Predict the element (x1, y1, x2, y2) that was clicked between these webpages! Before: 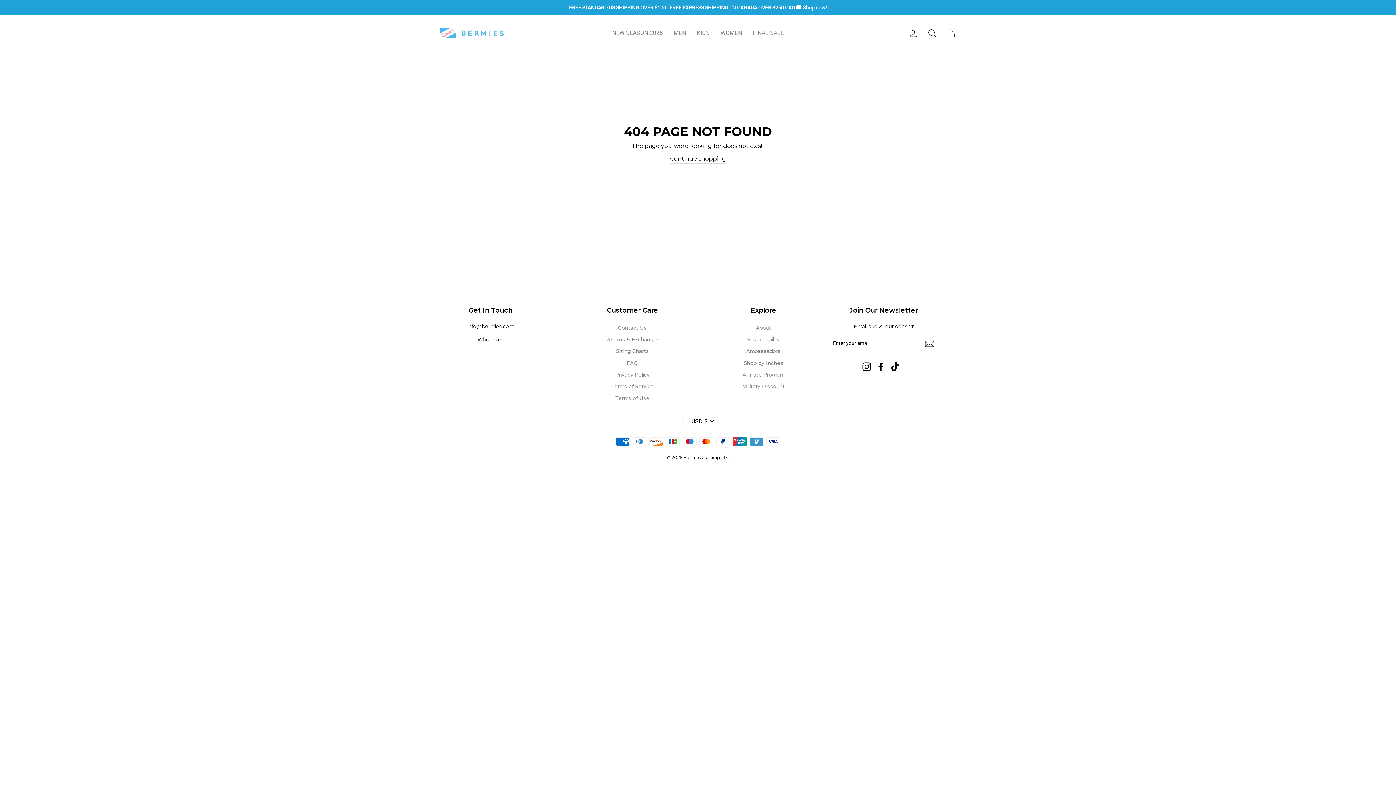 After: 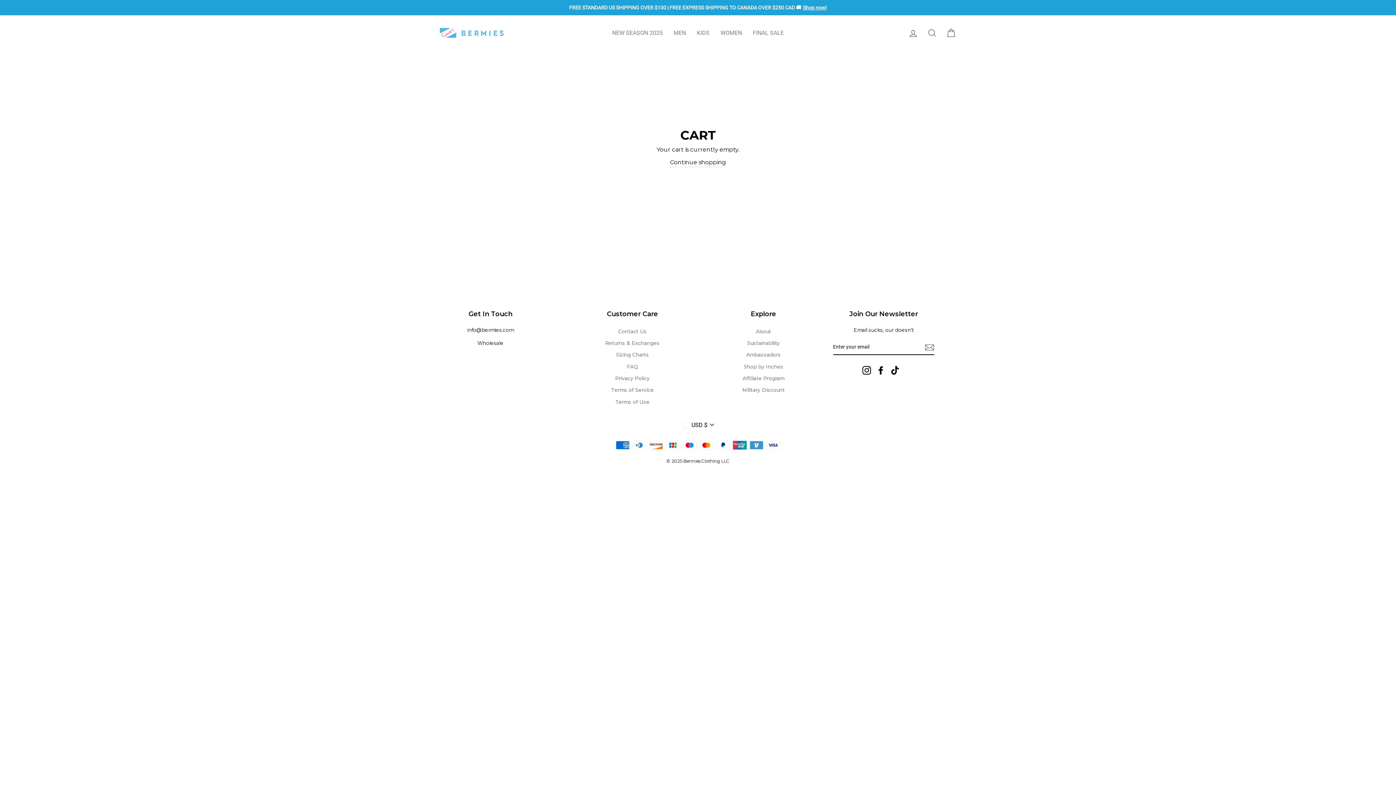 Action: label: CART bbox: (941, 25, 960, 40)